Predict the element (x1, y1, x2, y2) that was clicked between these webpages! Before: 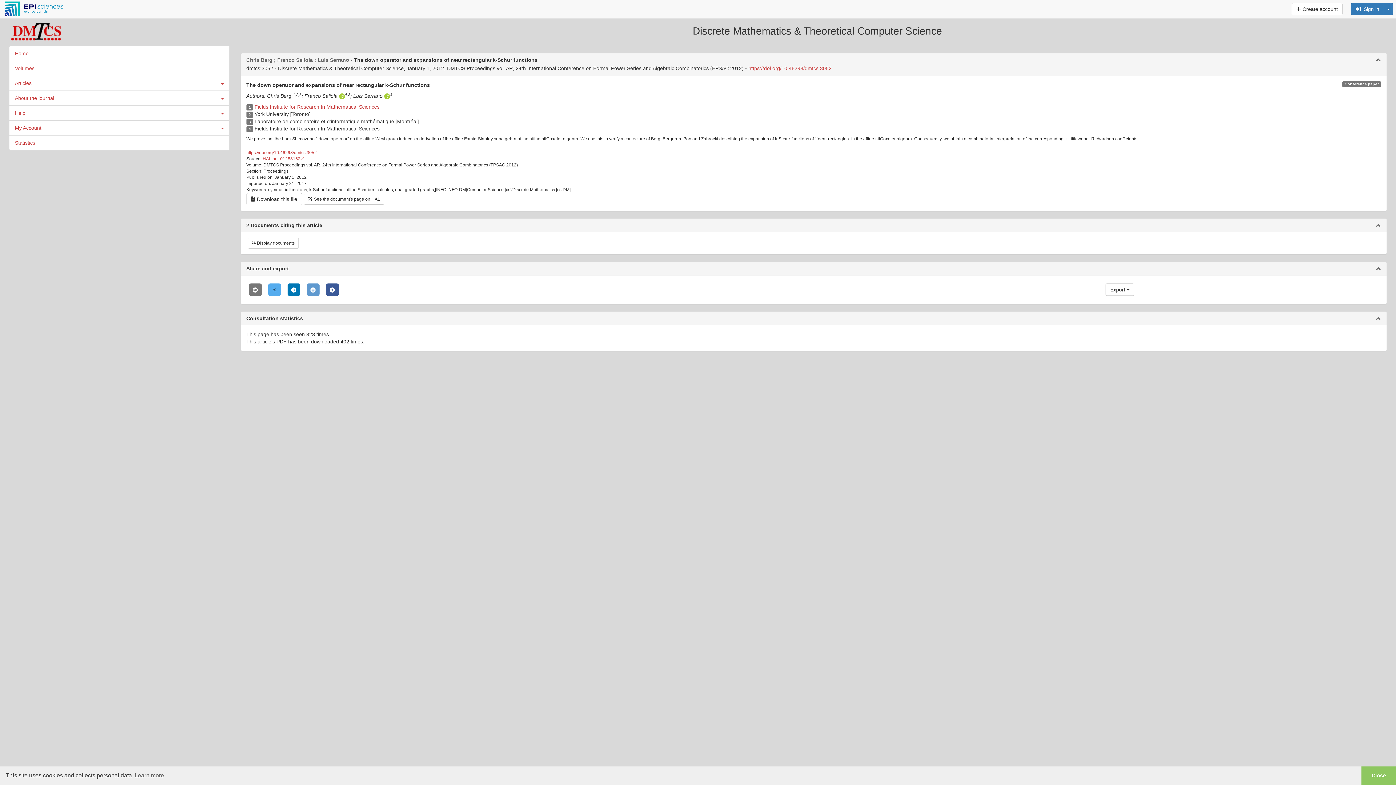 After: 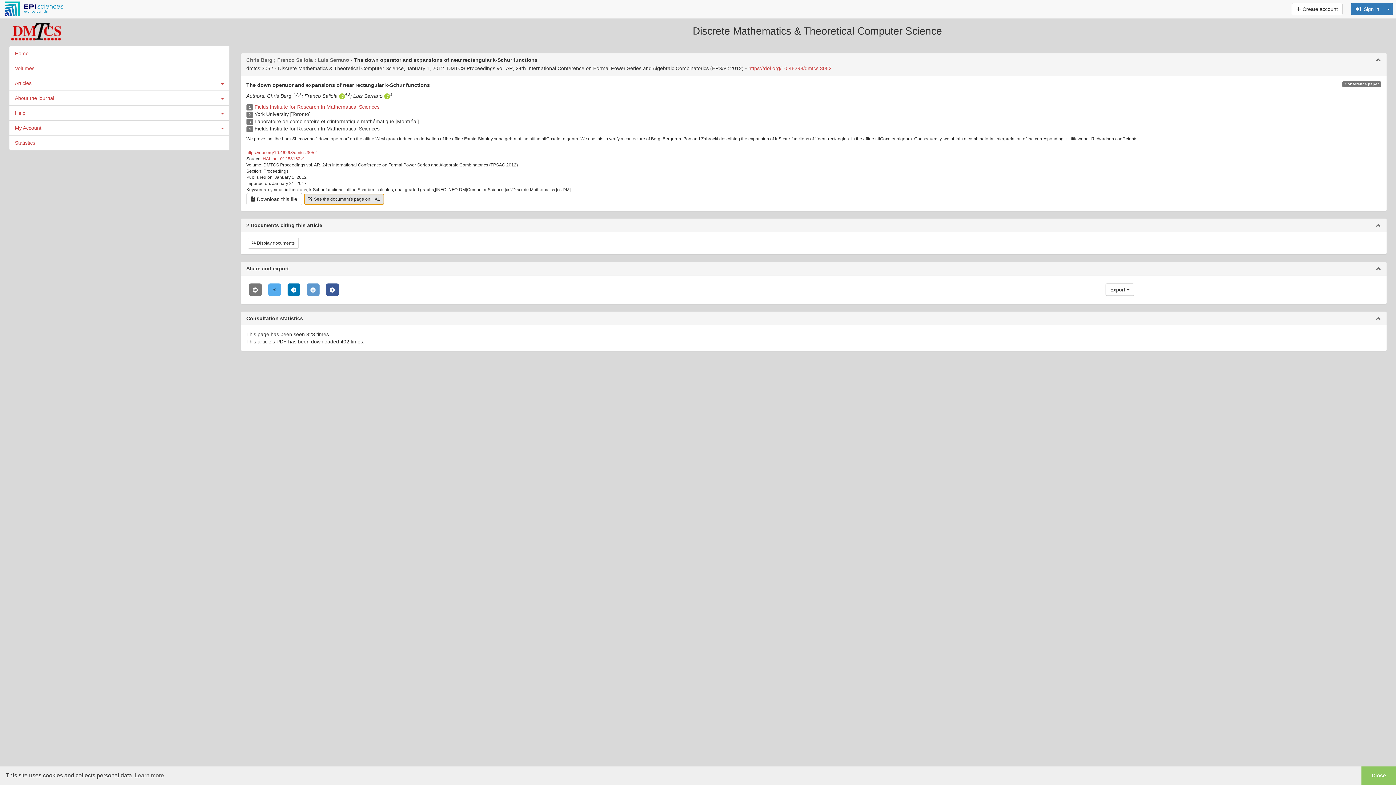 Action: bbox: (303, 195, 384, 201) label: See the document's page on HAL